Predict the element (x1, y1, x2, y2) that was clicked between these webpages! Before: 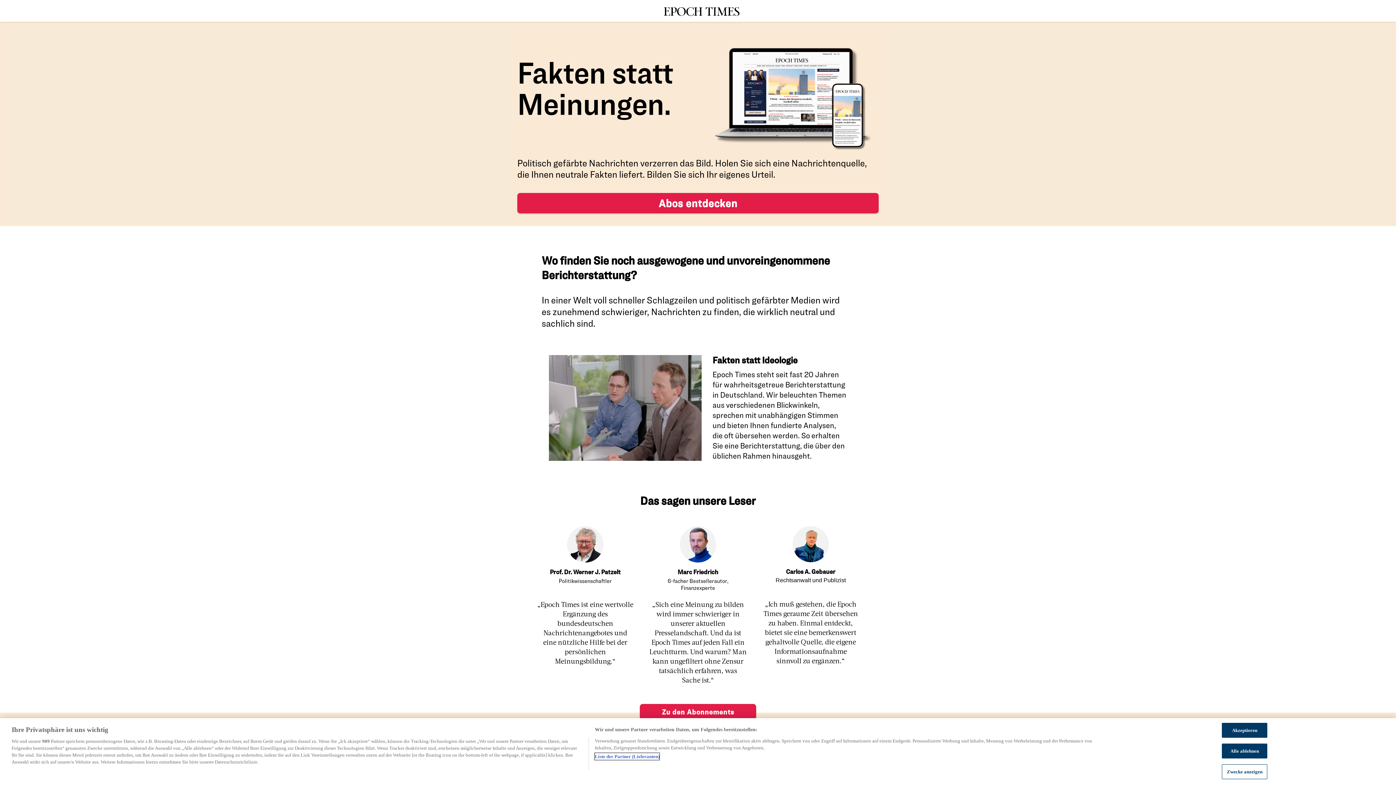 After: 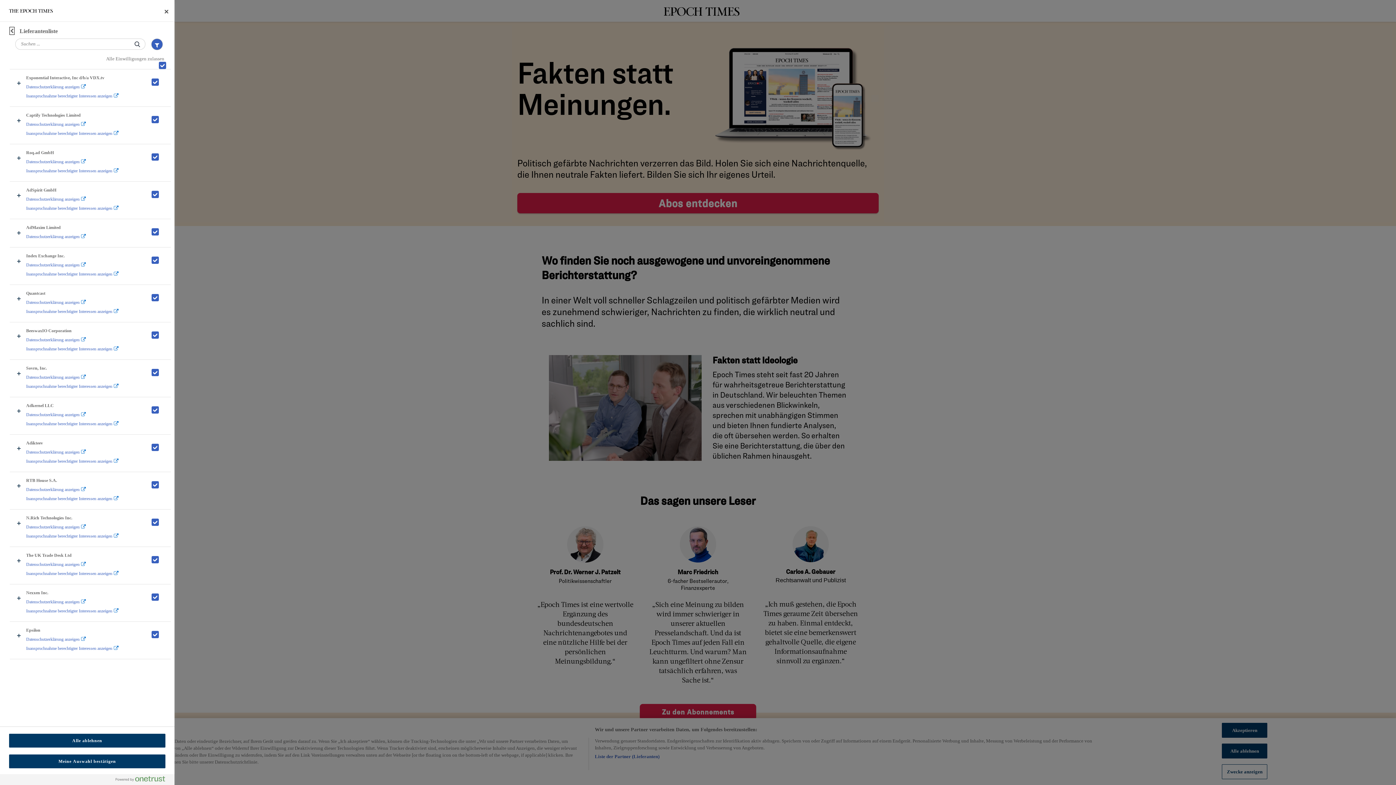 Action: bbox: (594, 753, 659, 760) label: Liste der Partner (Lieferanten)